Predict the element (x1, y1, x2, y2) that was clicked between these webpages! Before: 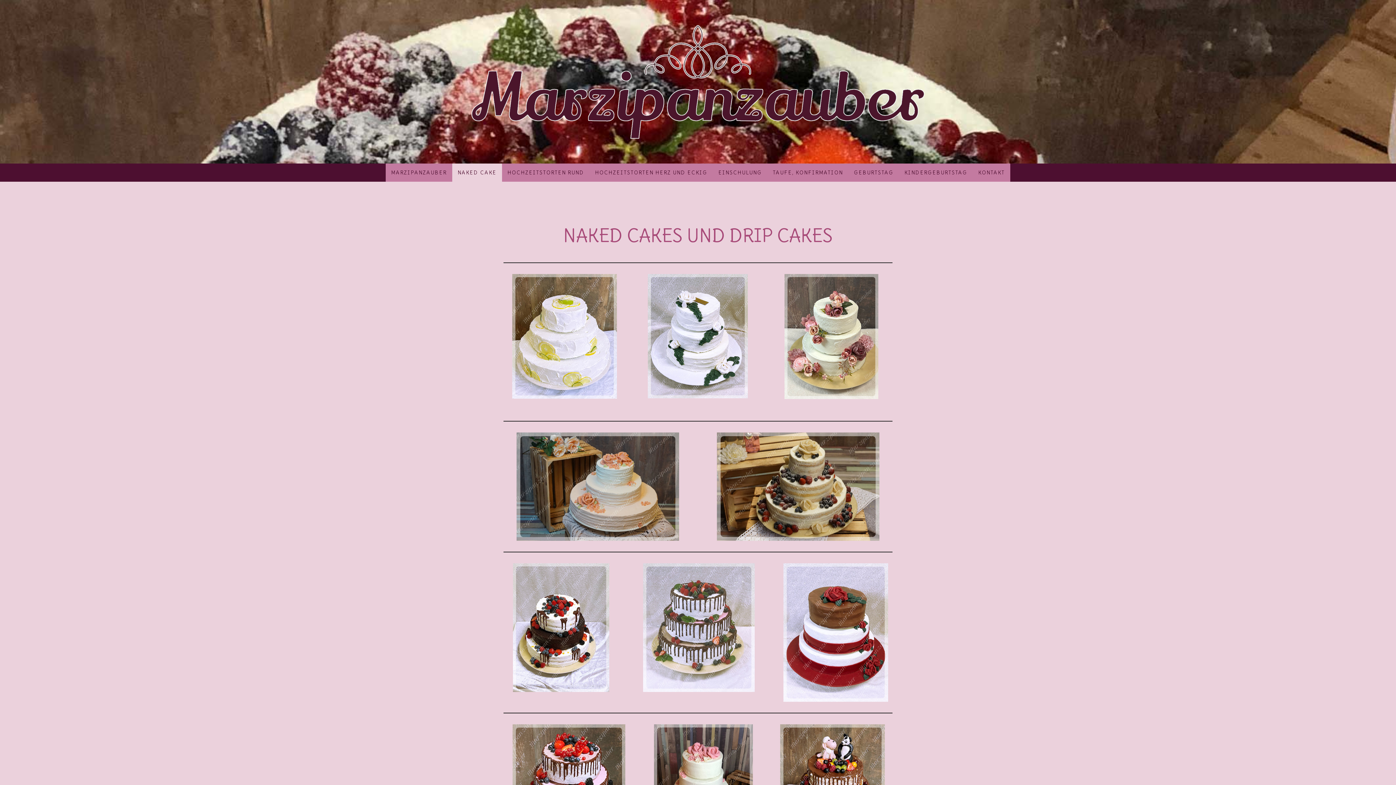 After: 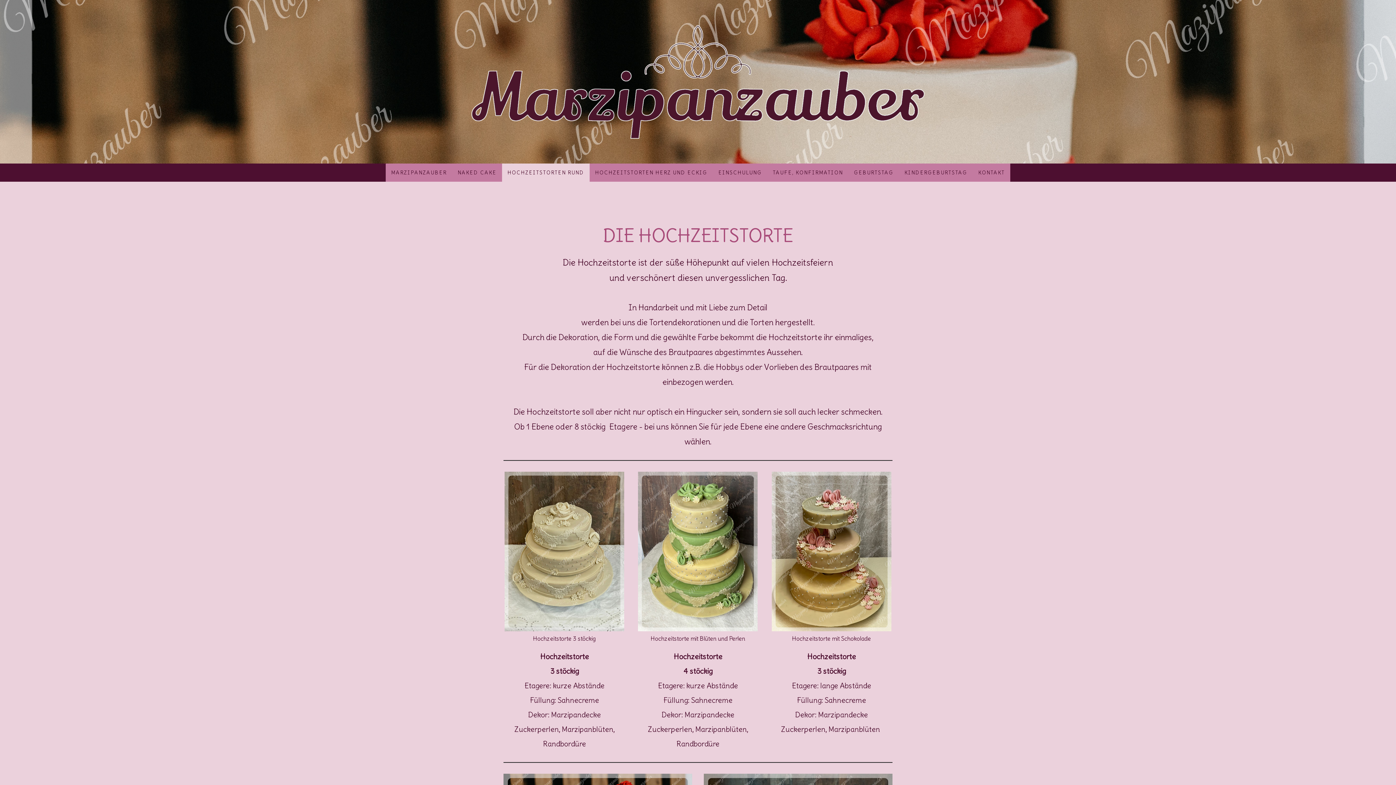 Action: label: HOCHZEITSTORTEN RUND bbox: (502, 163, 589, 181)